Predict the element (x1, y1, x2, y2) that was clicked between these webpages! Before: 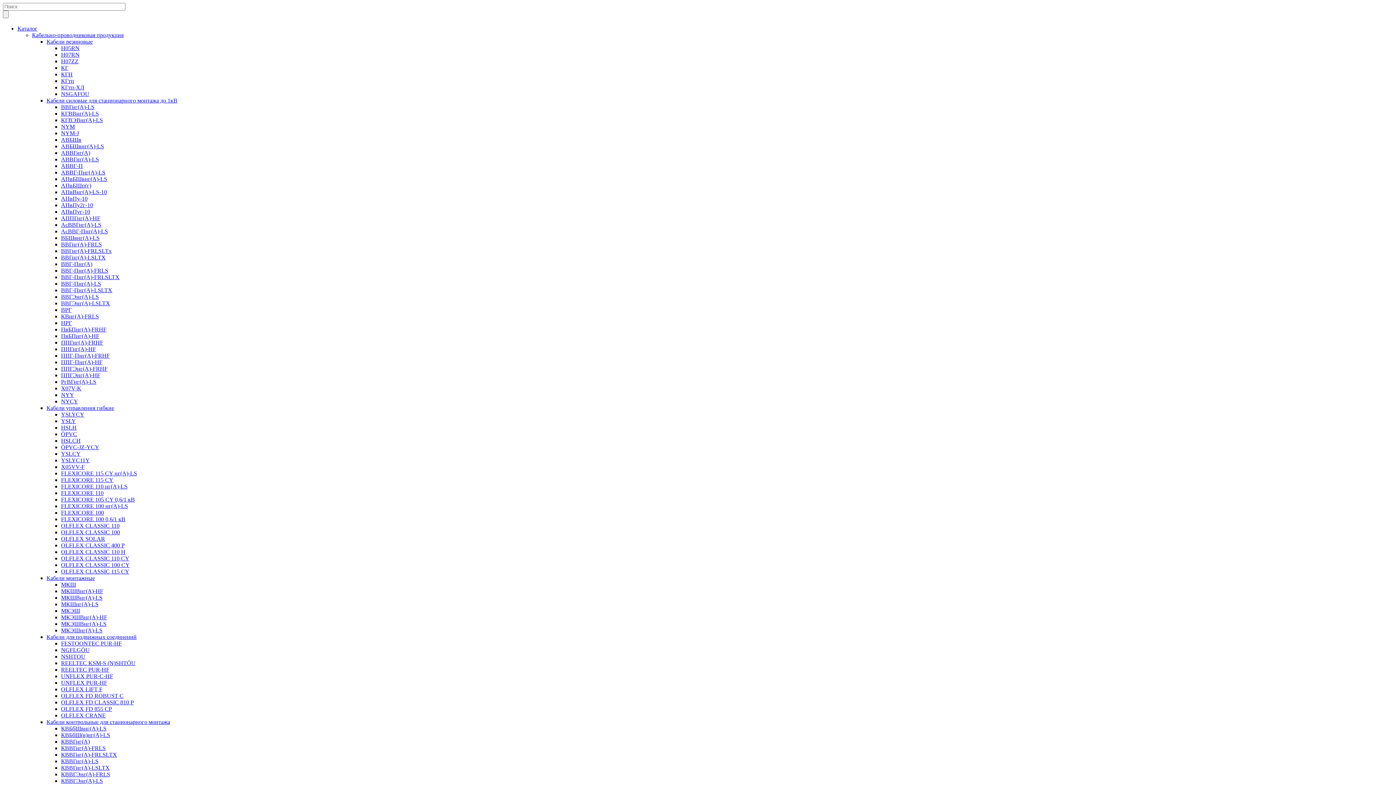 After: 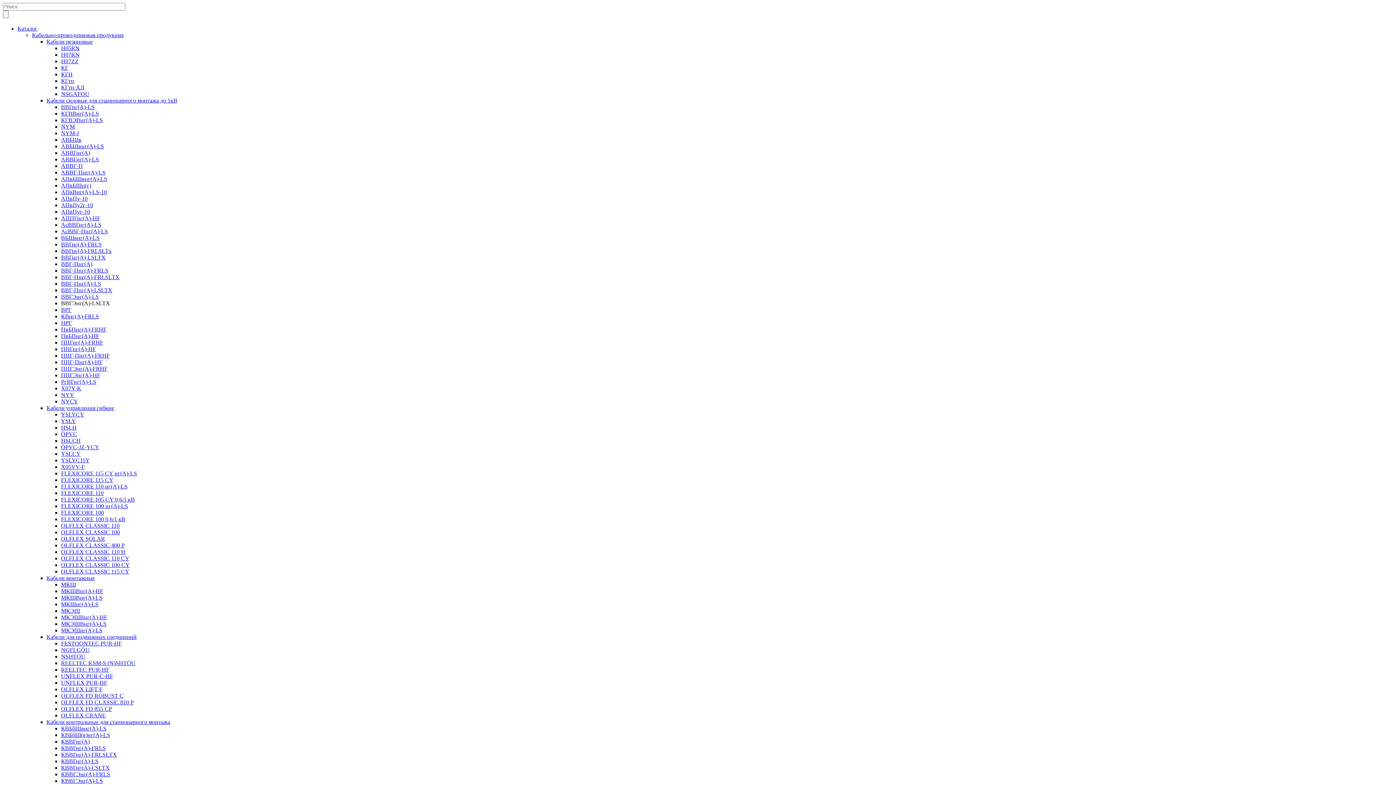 Action: label: ВВГЭнг(А)-LSLTX bbox: (61, 300, 110, 306)